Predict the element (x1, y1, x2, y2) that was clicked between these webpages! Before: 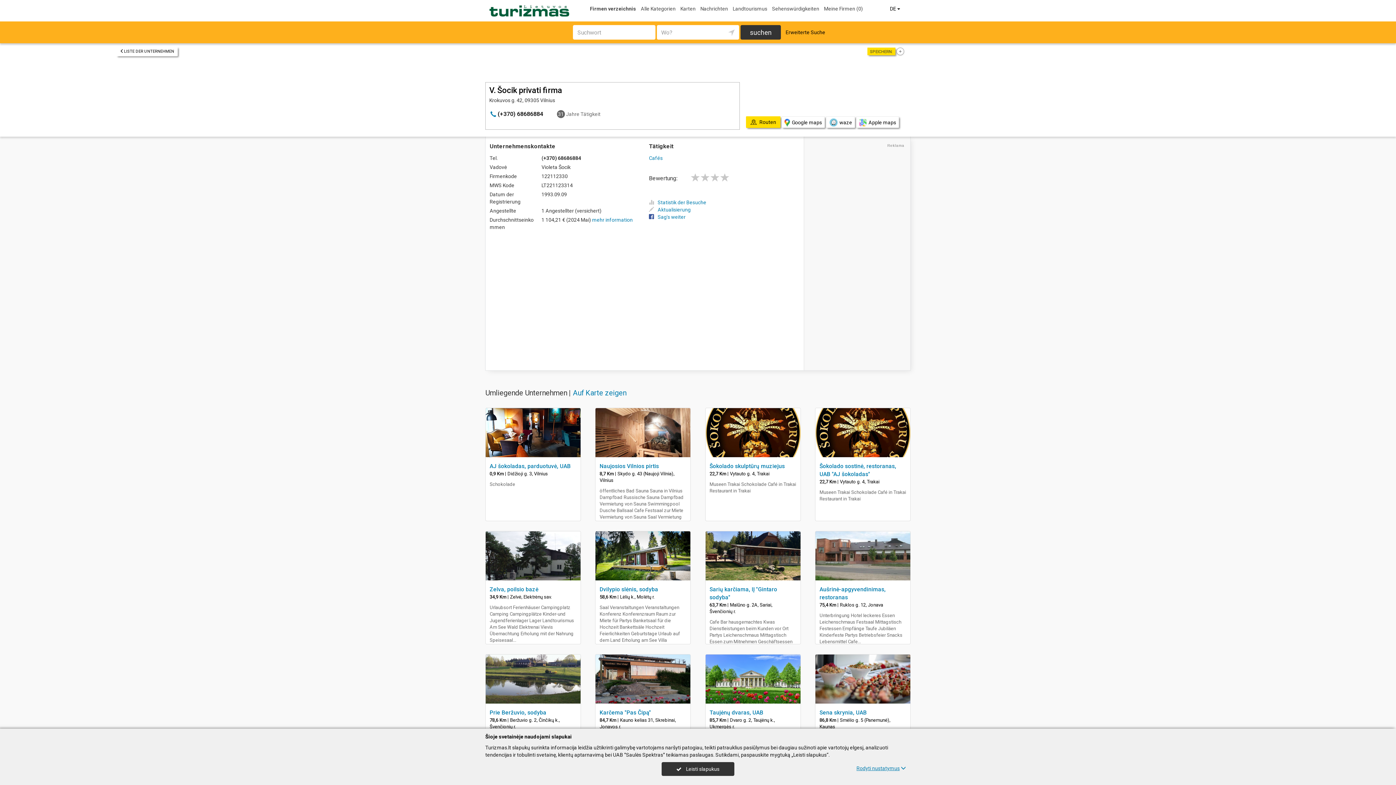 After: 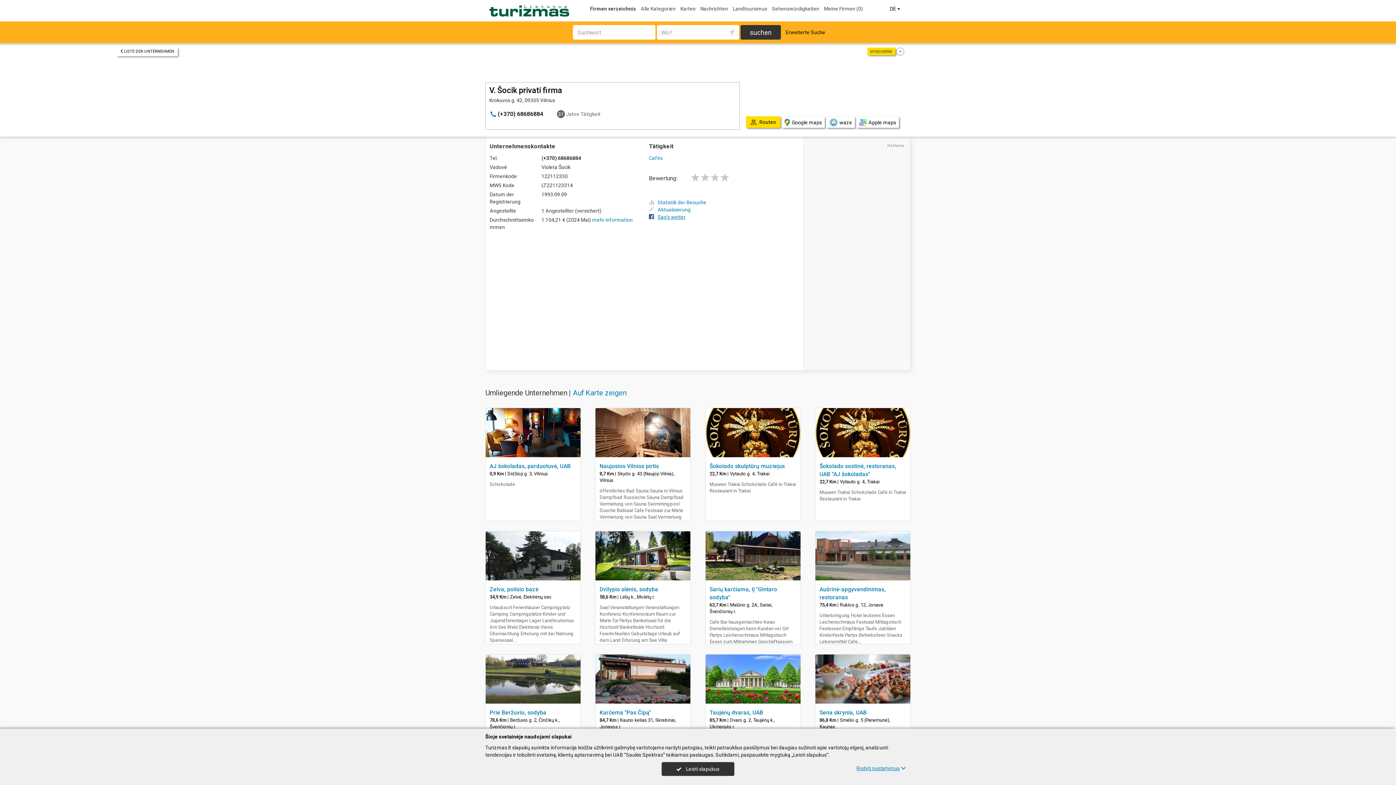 Action: bbox: (649, 214, 685, 220) label: Sag's weiter